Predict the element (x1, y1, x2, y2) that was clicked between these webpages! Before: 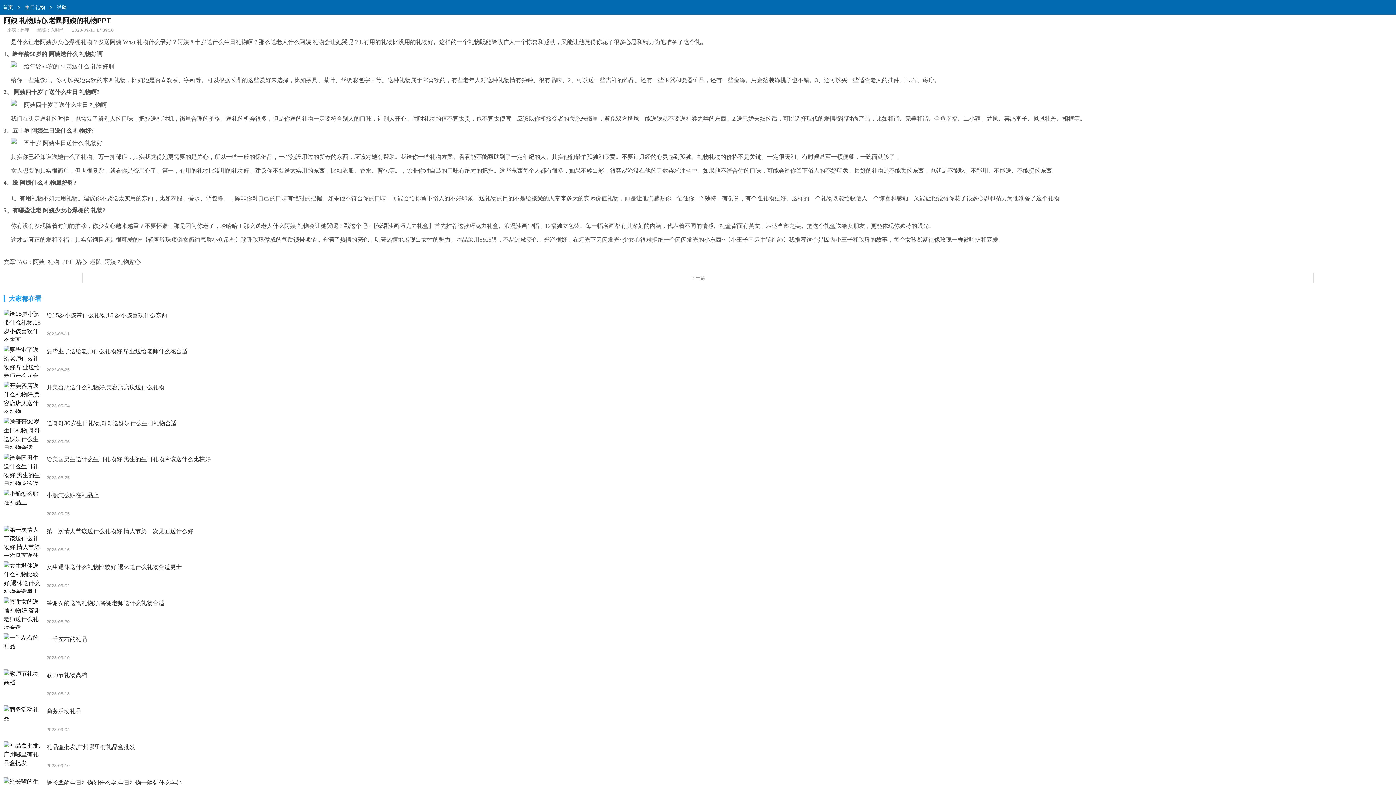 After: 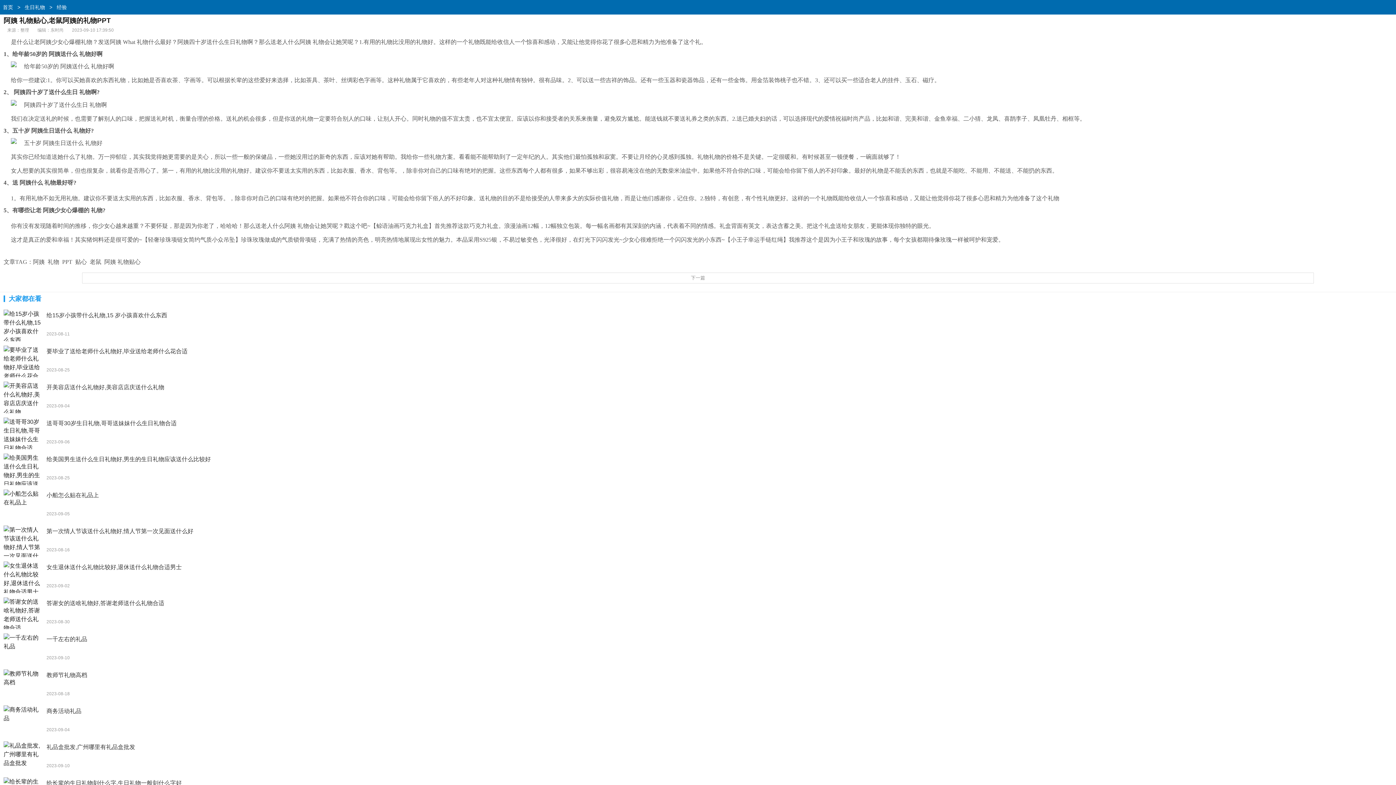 Action: label: 送哥哥30岁生日礼物,哥哥送妹妹什么生日礼物合适

2023-09-06 bbox: (3, 417, 1392, 445)